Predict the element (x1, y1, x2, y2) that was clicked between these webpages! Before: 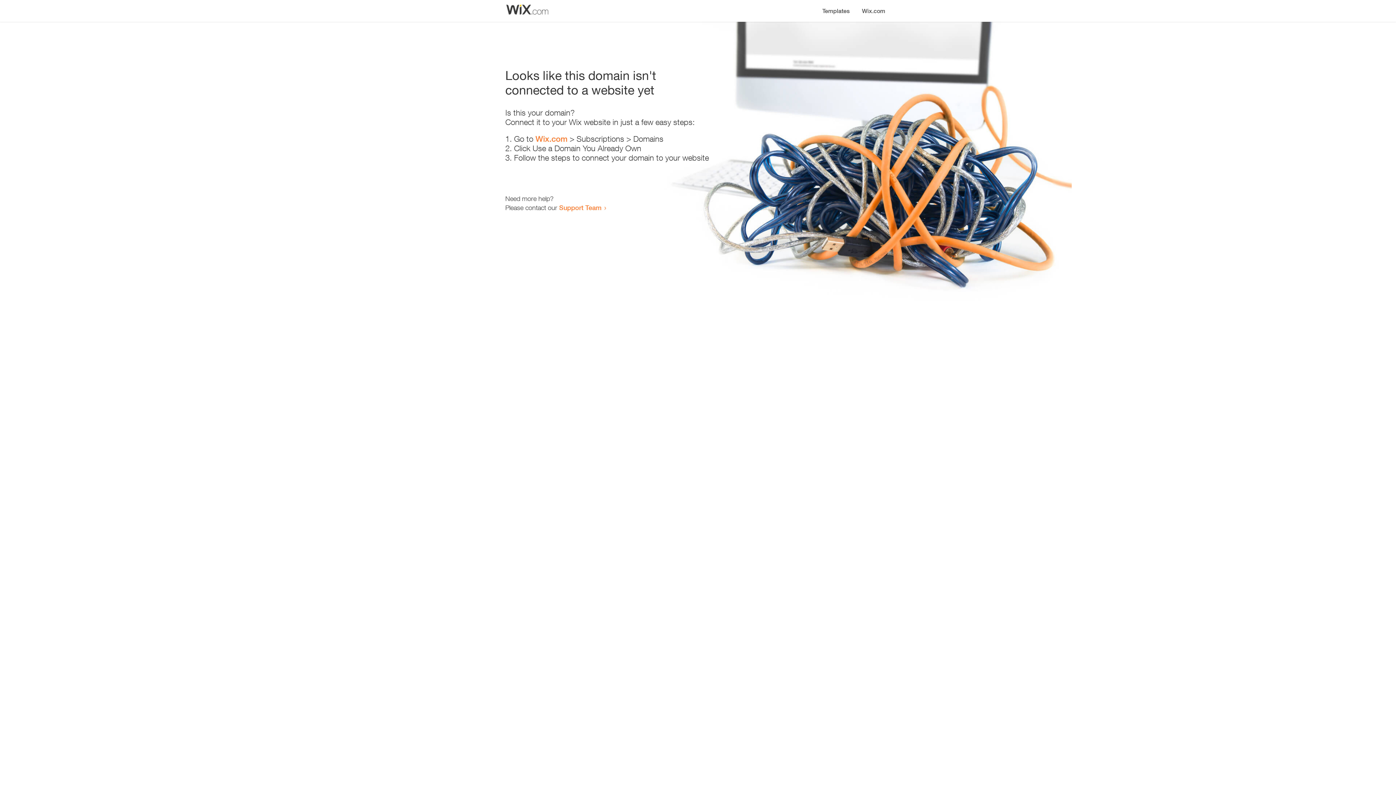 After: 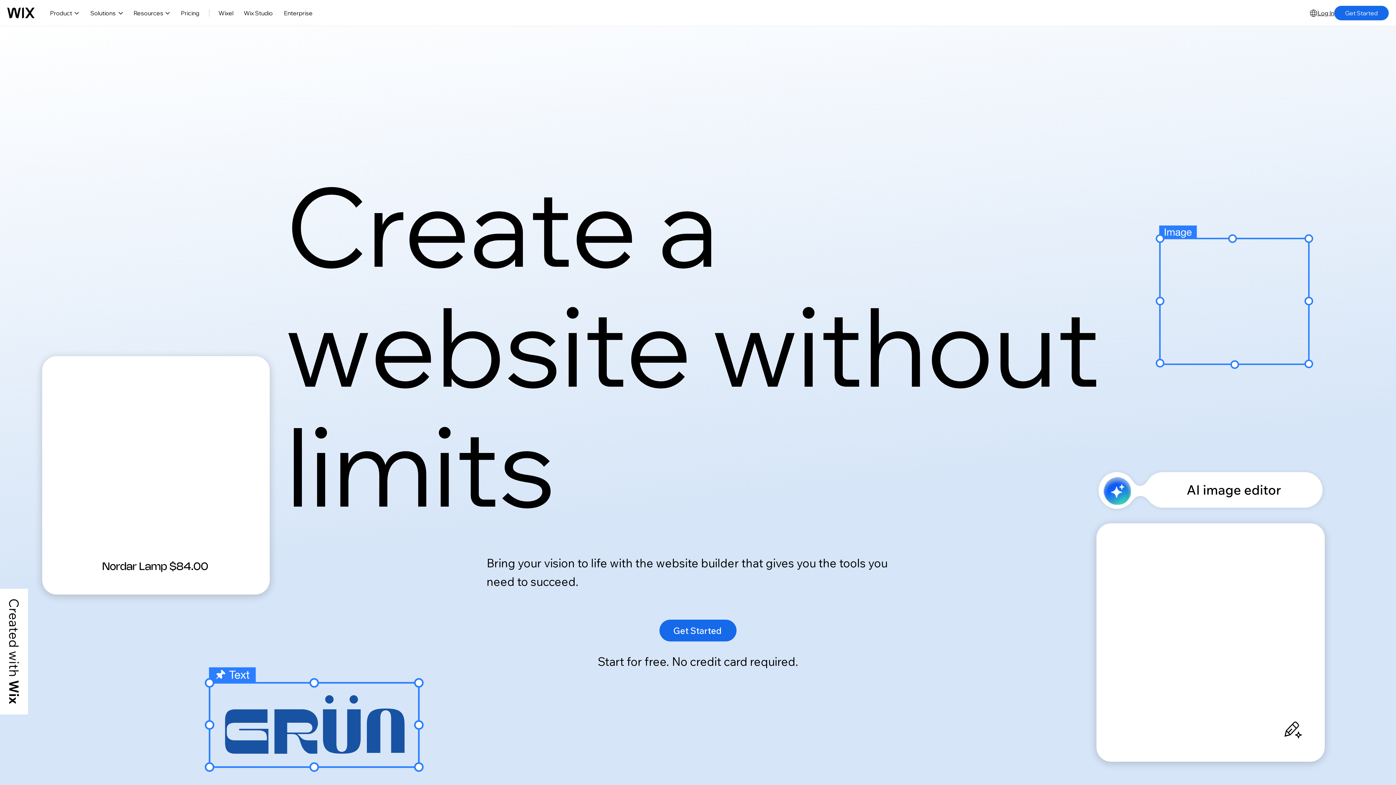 Action: label: Wix.com bbox: (535, 134, 567, 143)